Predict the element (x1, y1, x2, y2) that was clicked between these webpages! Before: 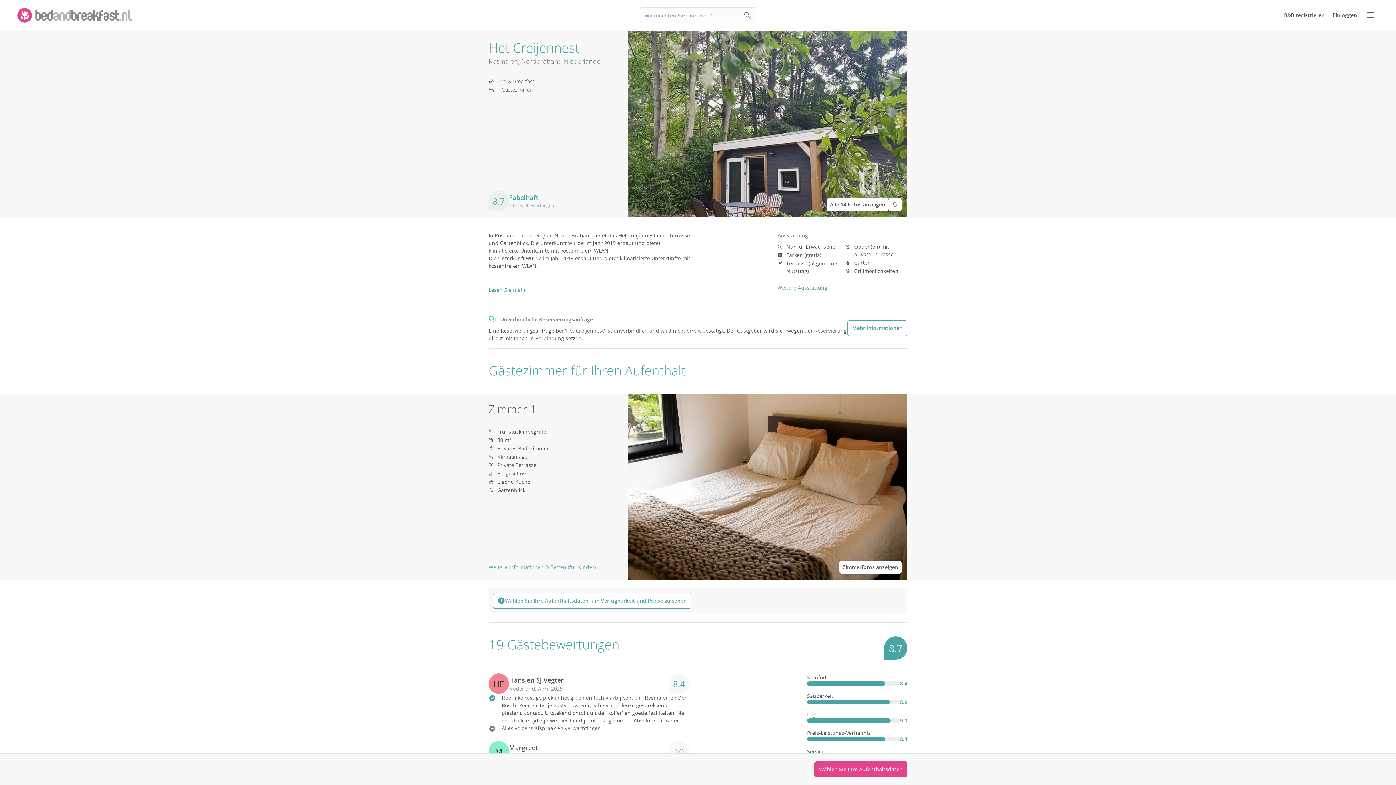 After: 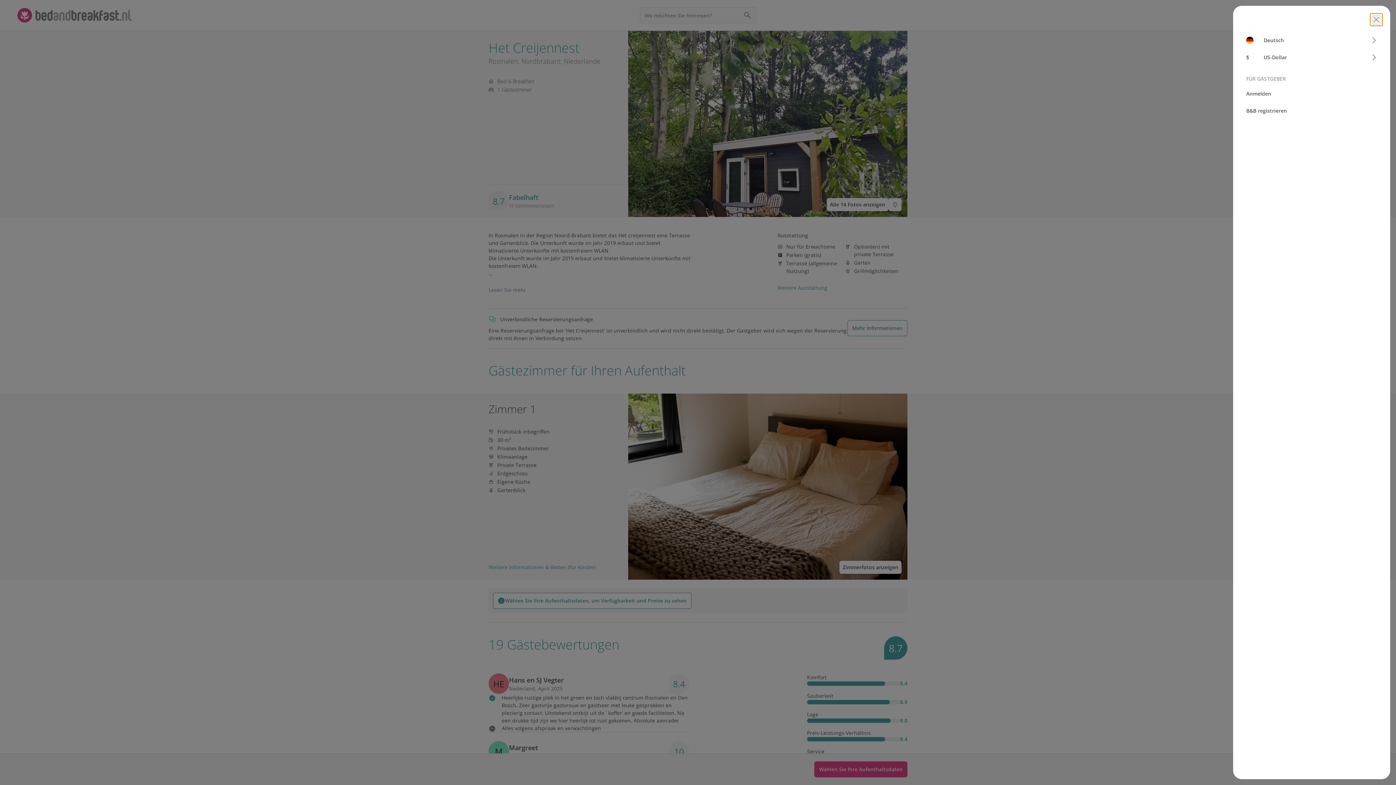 Action: bbox: (1364, 8, 1377, 21) label: toggle menu